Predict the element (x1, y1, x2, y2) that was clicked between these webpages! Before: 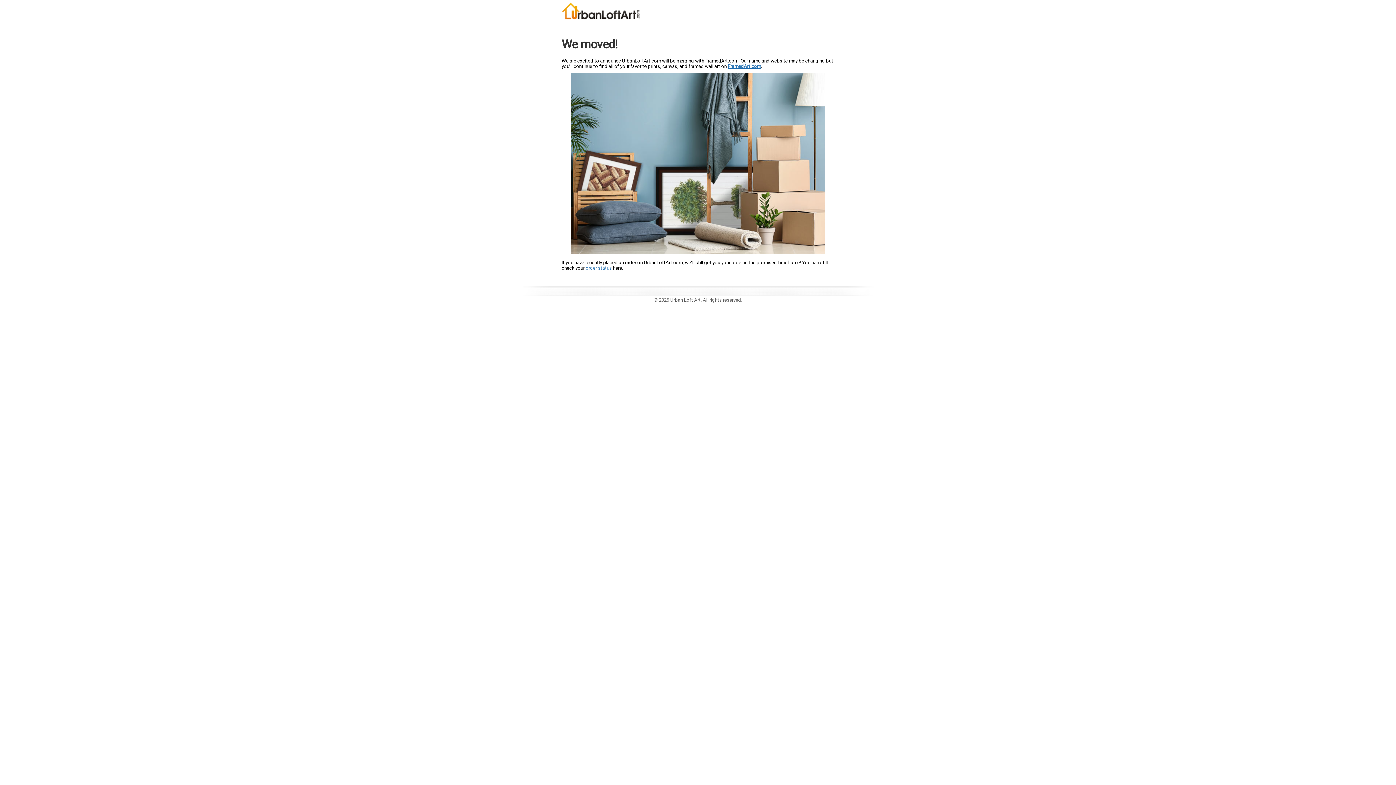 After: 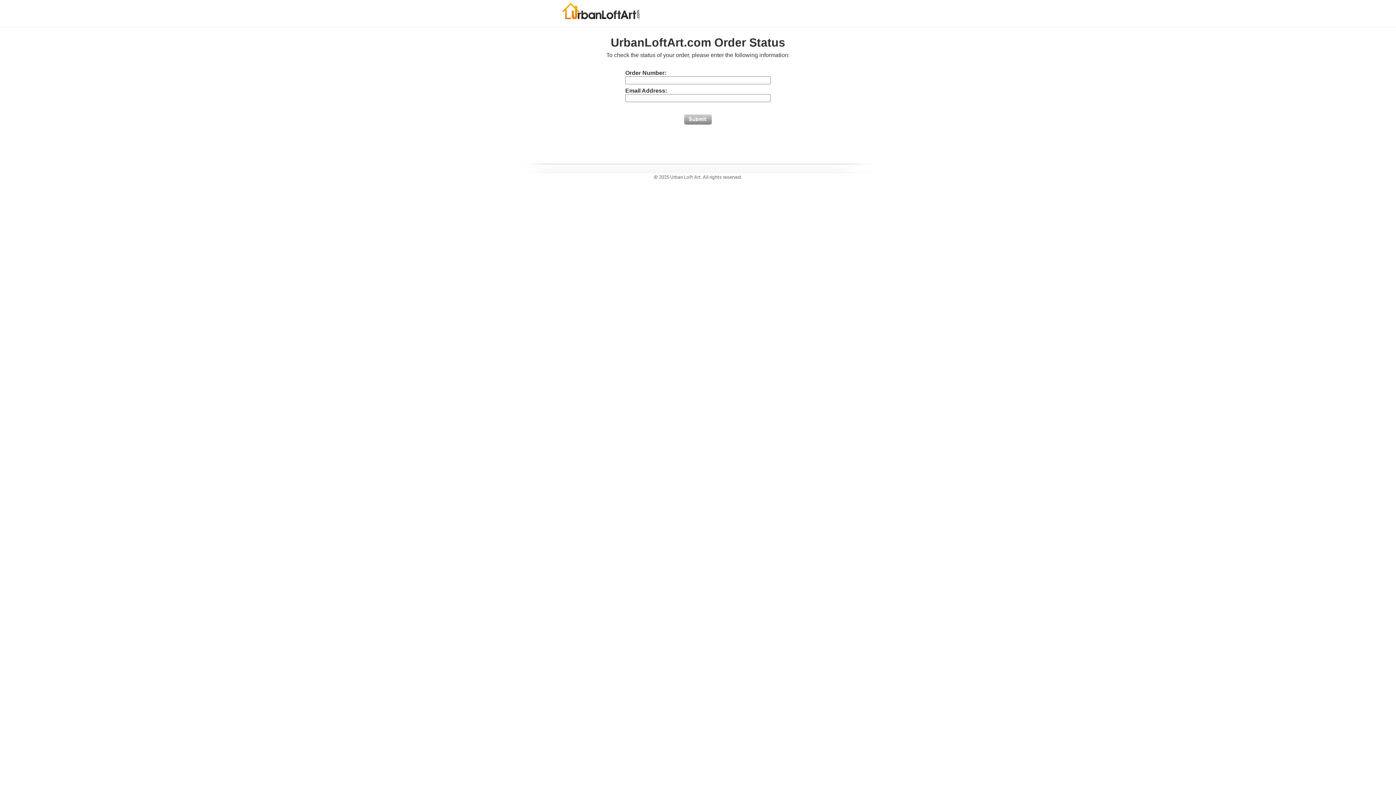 Action: label: order status bbox: (585, 265, 612, 270)